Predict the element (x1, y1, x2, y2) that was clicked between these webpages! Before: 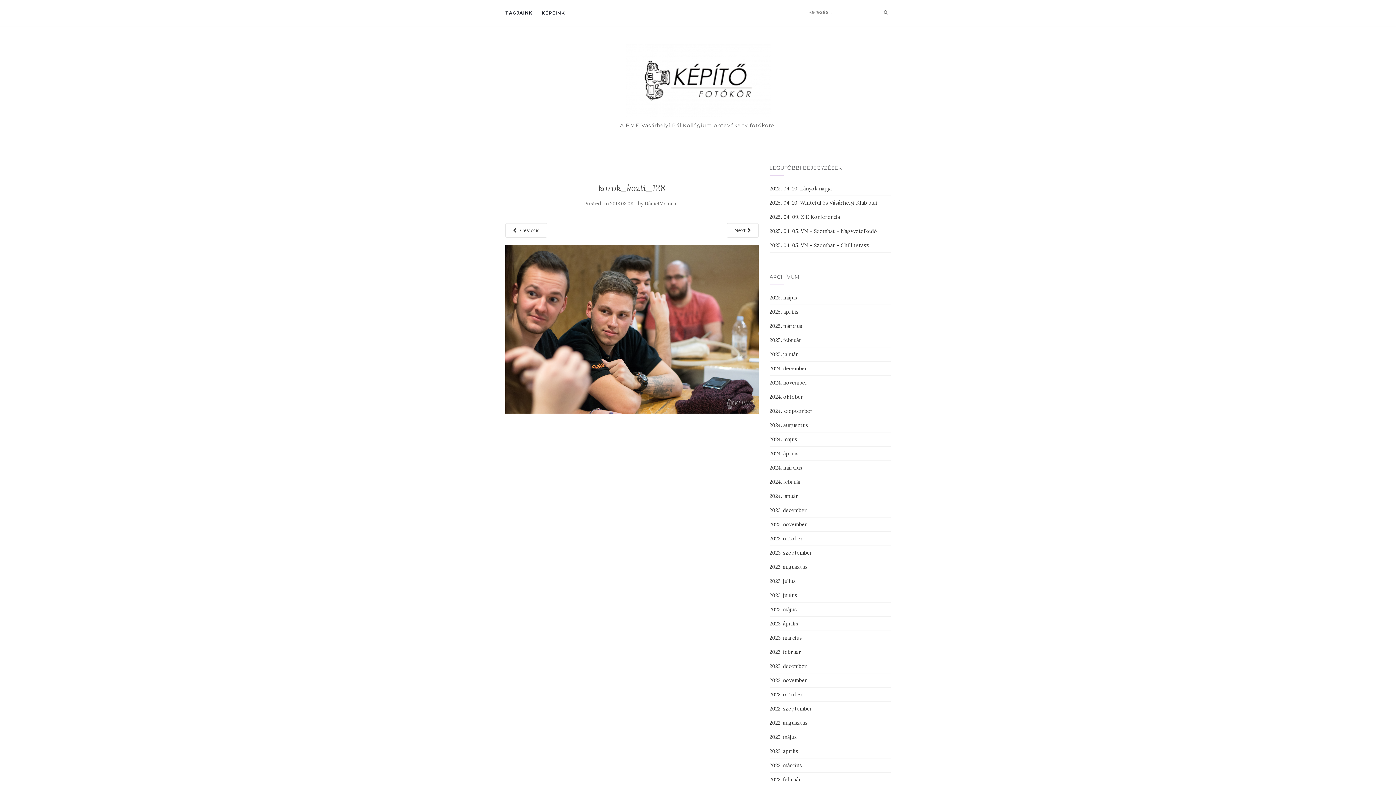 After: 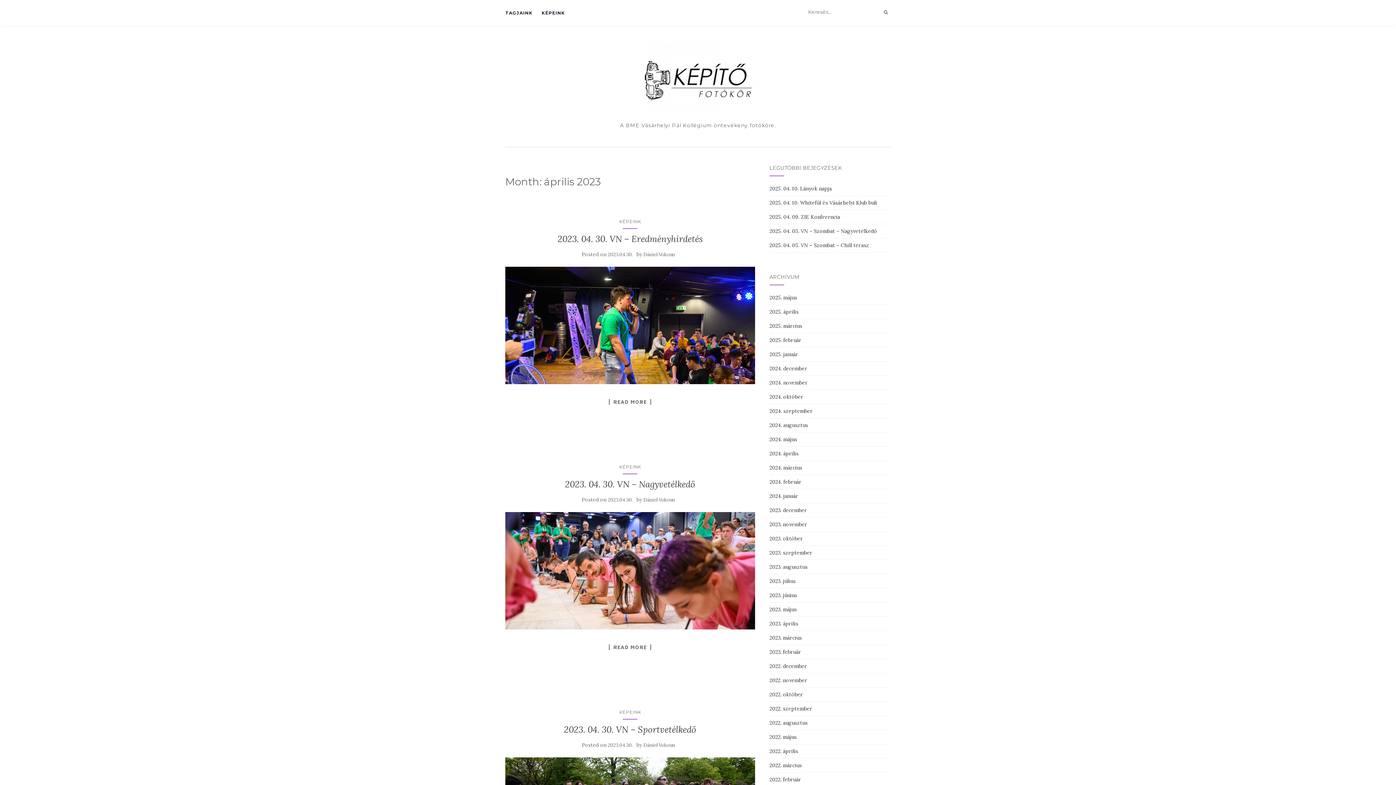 Action: bbox: (769, 620, 798, 627) label: 2023. április